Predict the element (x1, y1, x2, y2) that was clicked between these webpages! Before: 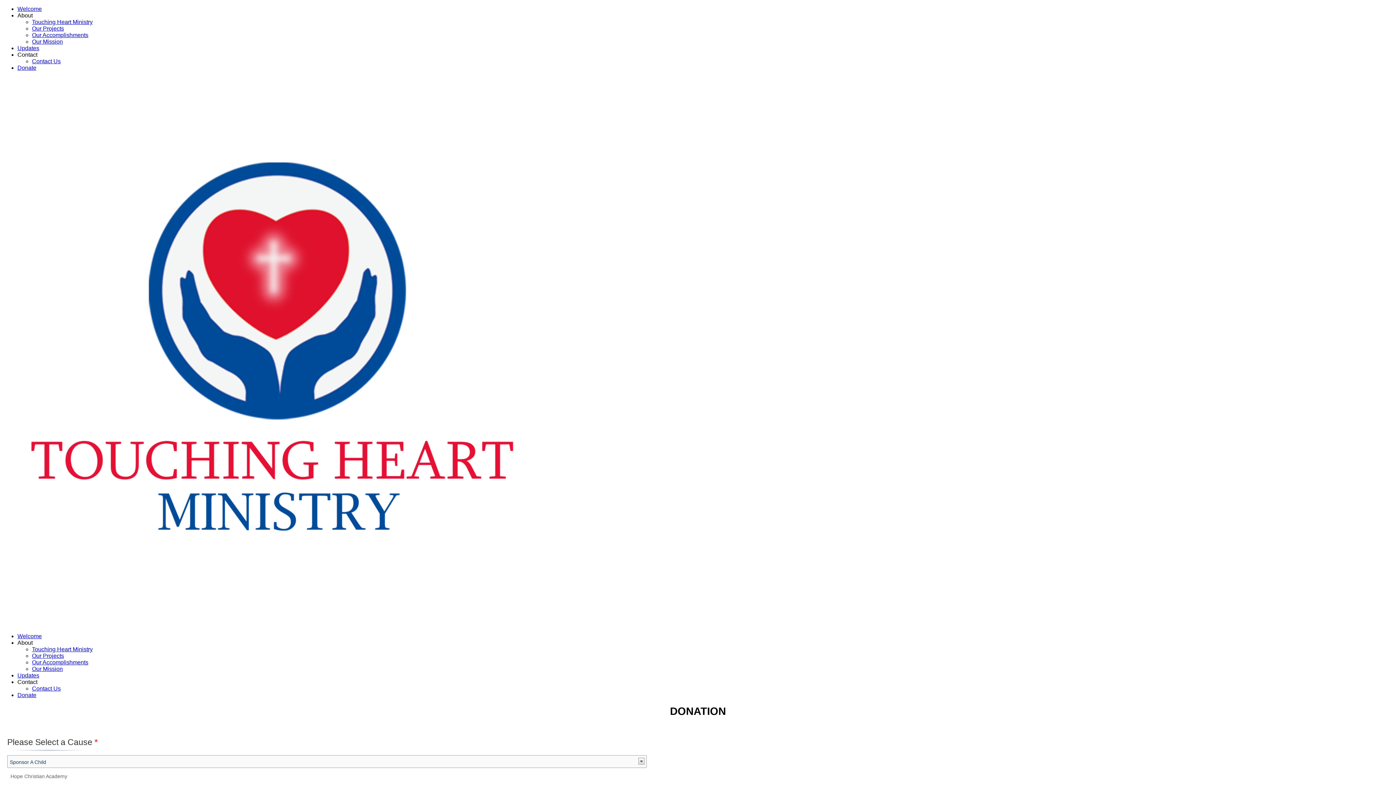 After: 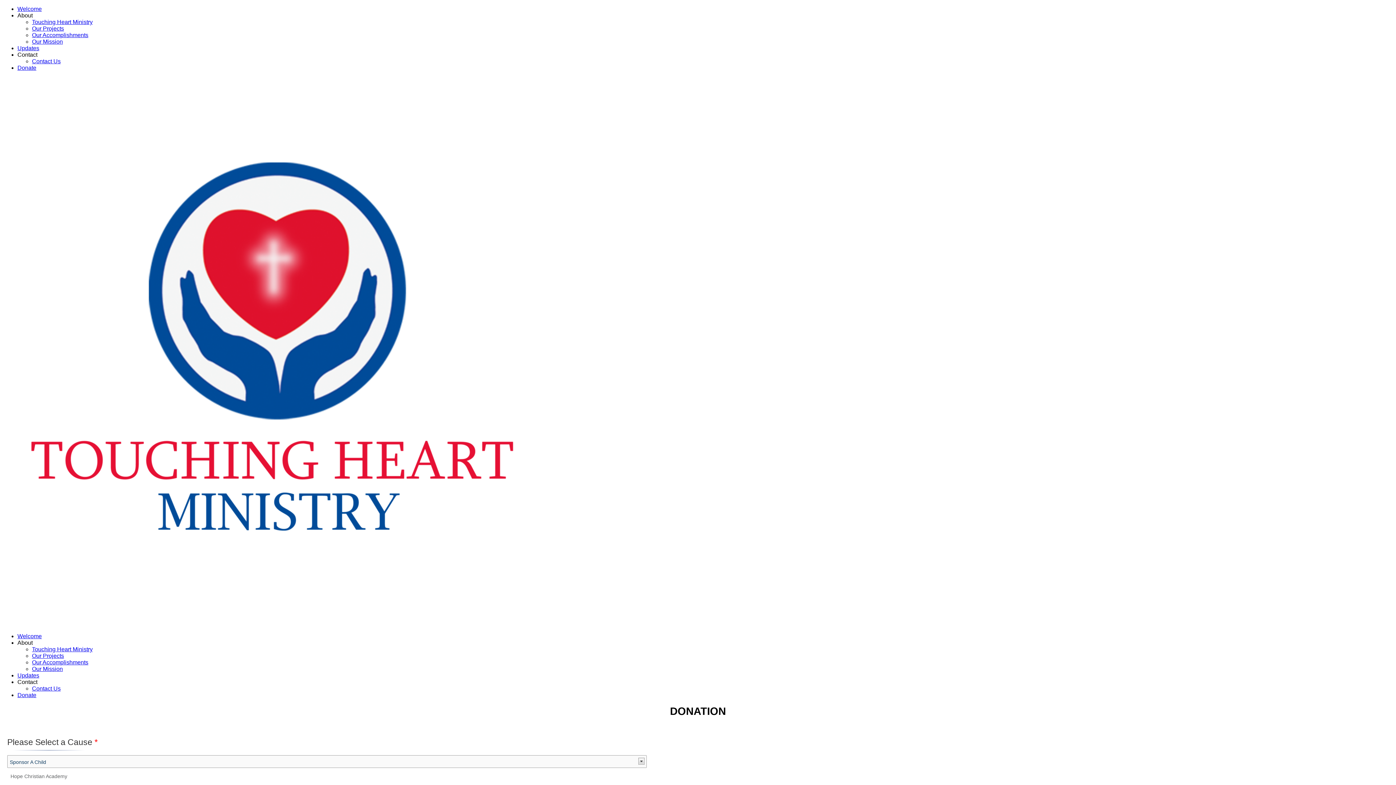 Action: label: About bbox: (17, 12, 32, 18)